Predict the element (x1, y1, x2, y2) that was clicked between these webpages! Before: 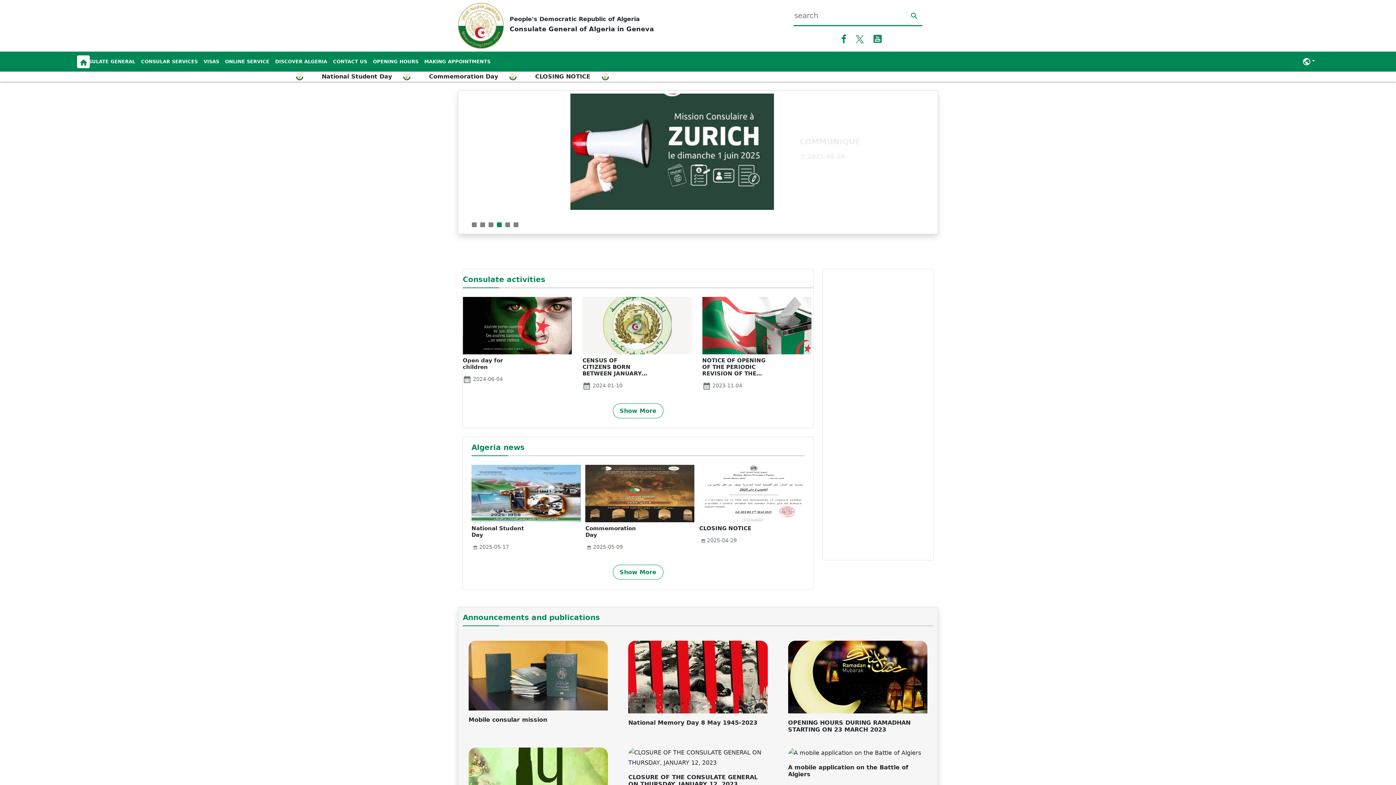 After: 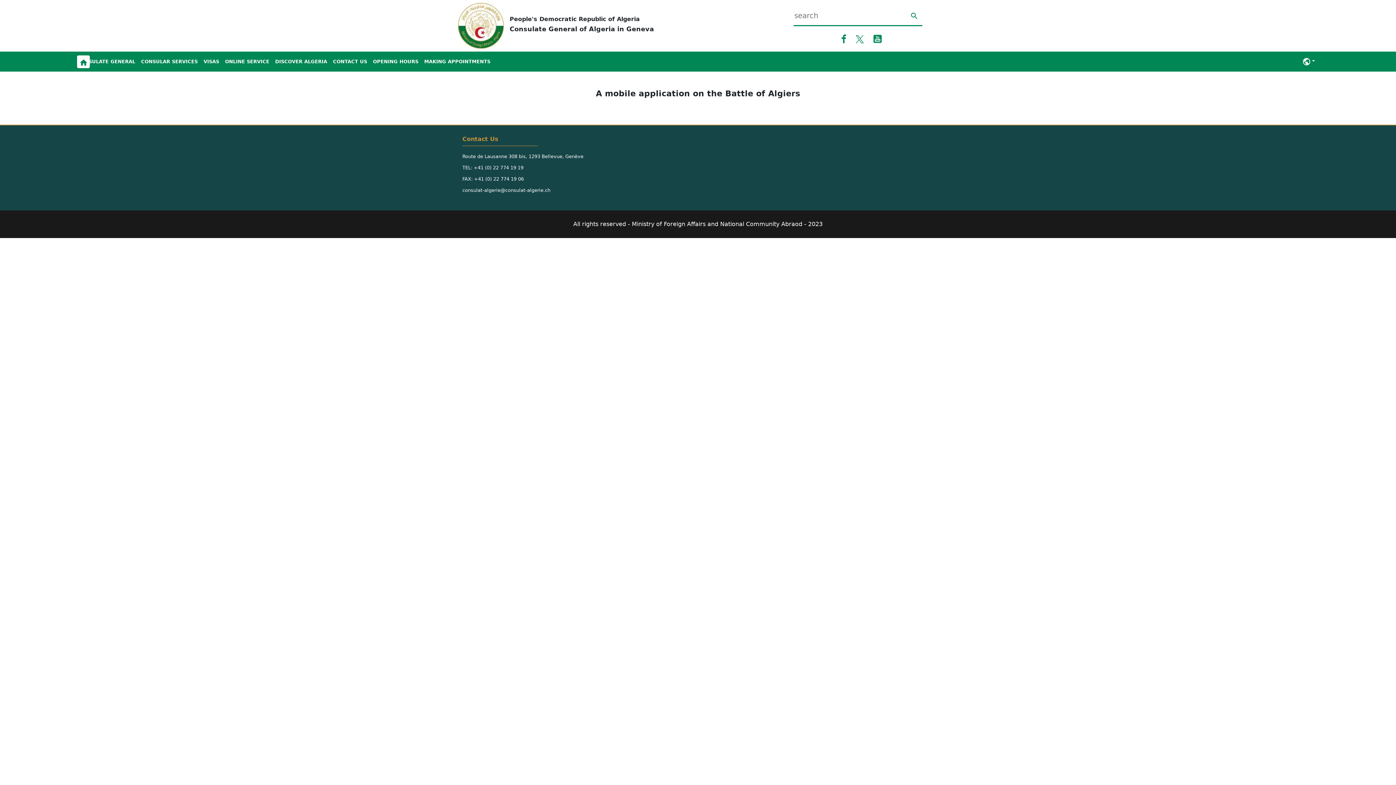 Action: label: A mobile application on the Battle of Algiers bbox: (788, 748, 927, 780)